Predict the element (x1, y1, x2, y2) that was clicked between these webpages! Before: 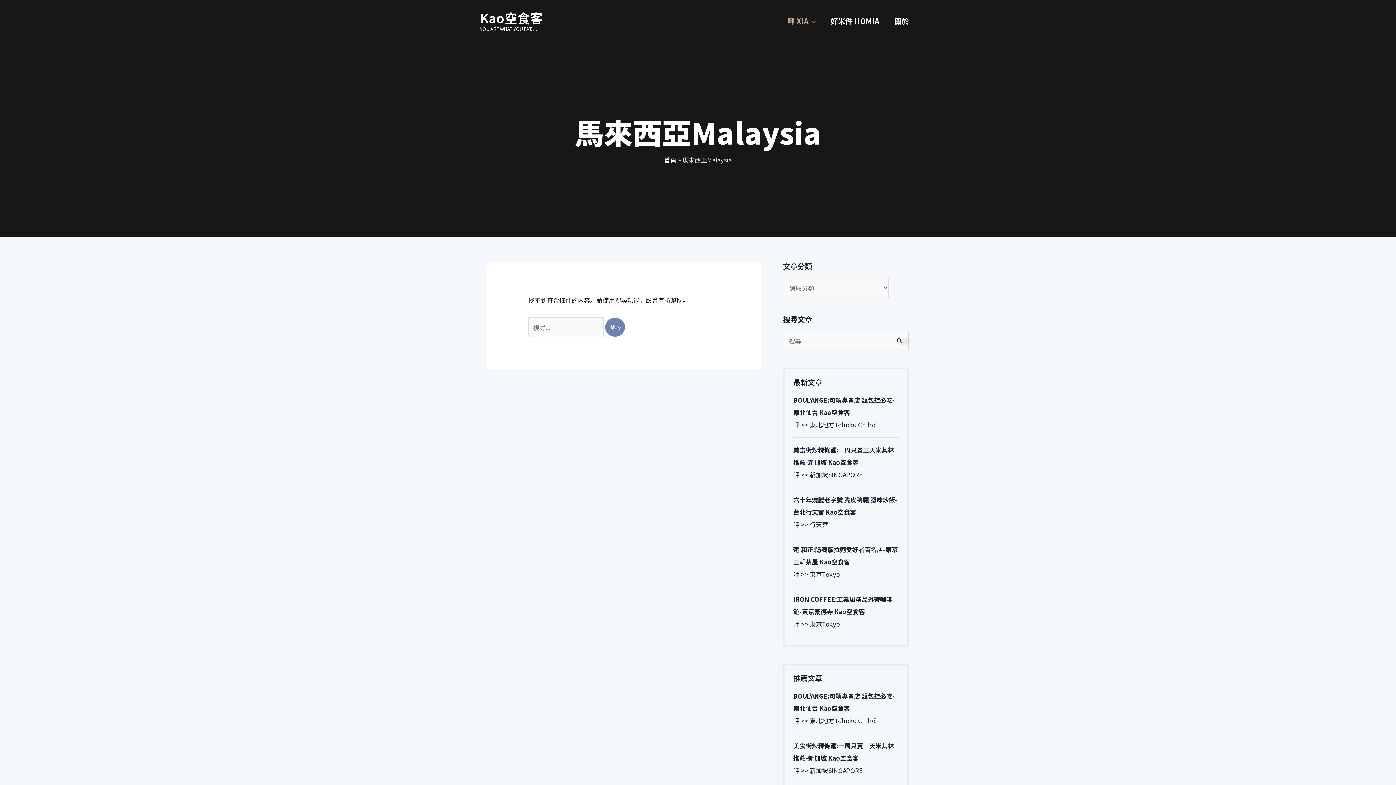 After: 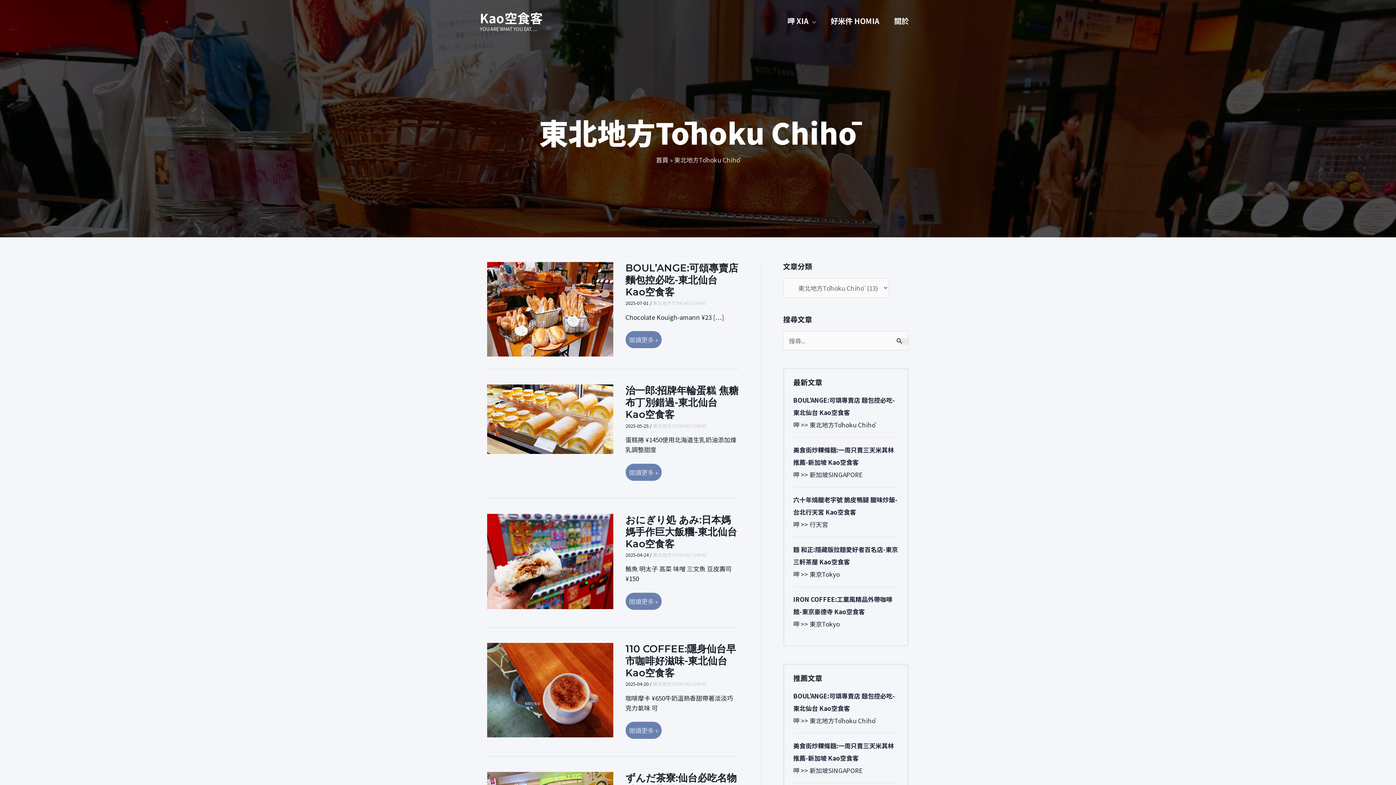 Action: bbox: (809, 716, 875, 725) label: 東北地方Tōhoku Chihō